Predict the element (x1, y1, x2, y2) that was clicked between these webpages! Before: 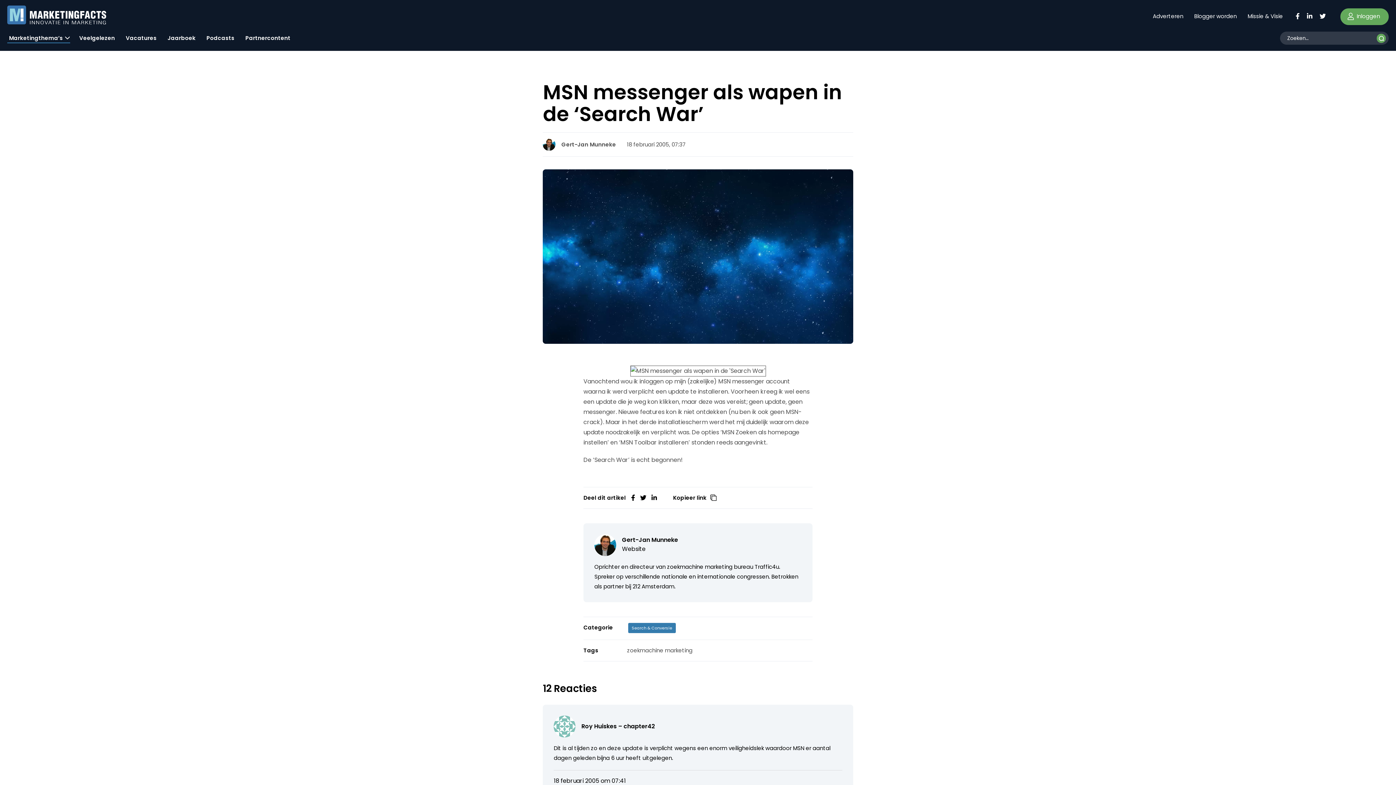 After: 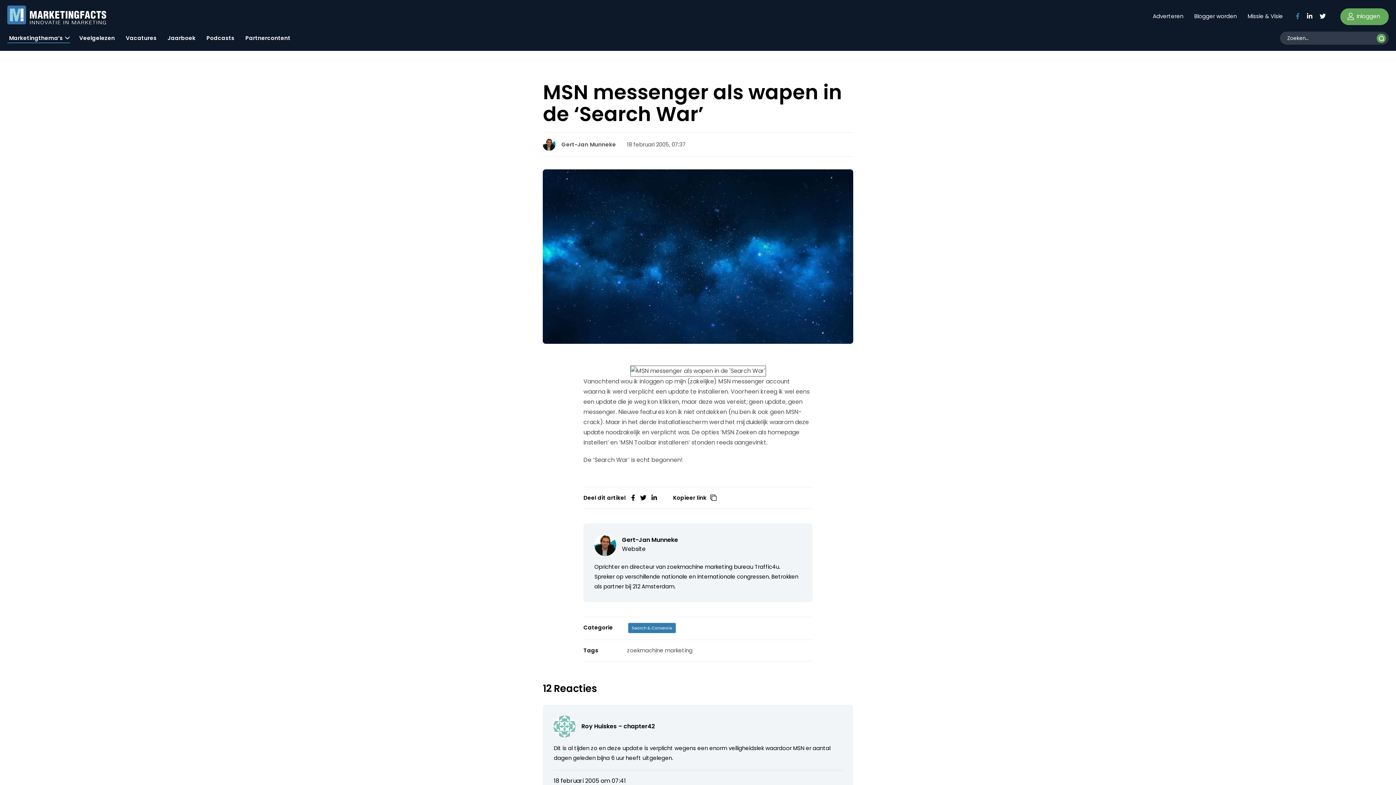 Action: bbox: (1296, 11, 1299, 19)